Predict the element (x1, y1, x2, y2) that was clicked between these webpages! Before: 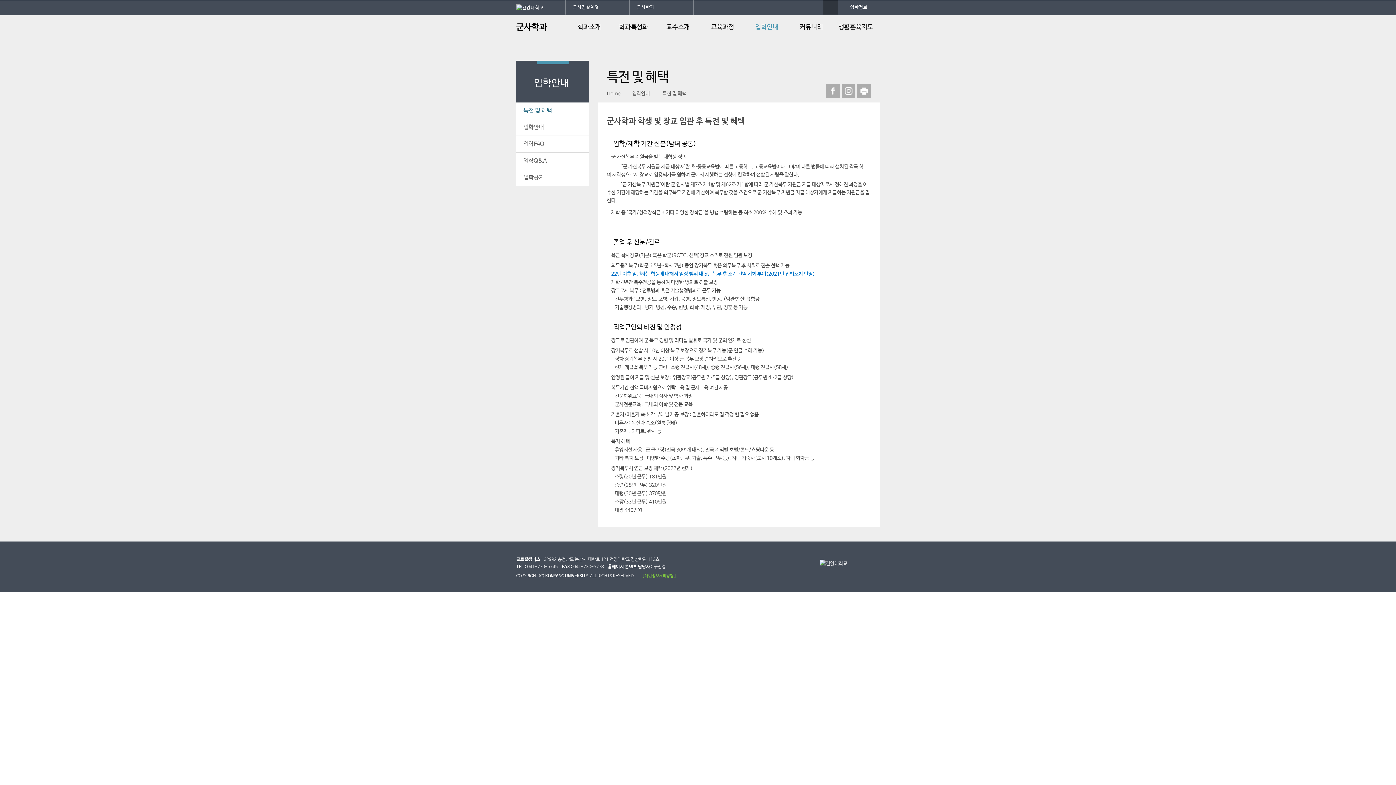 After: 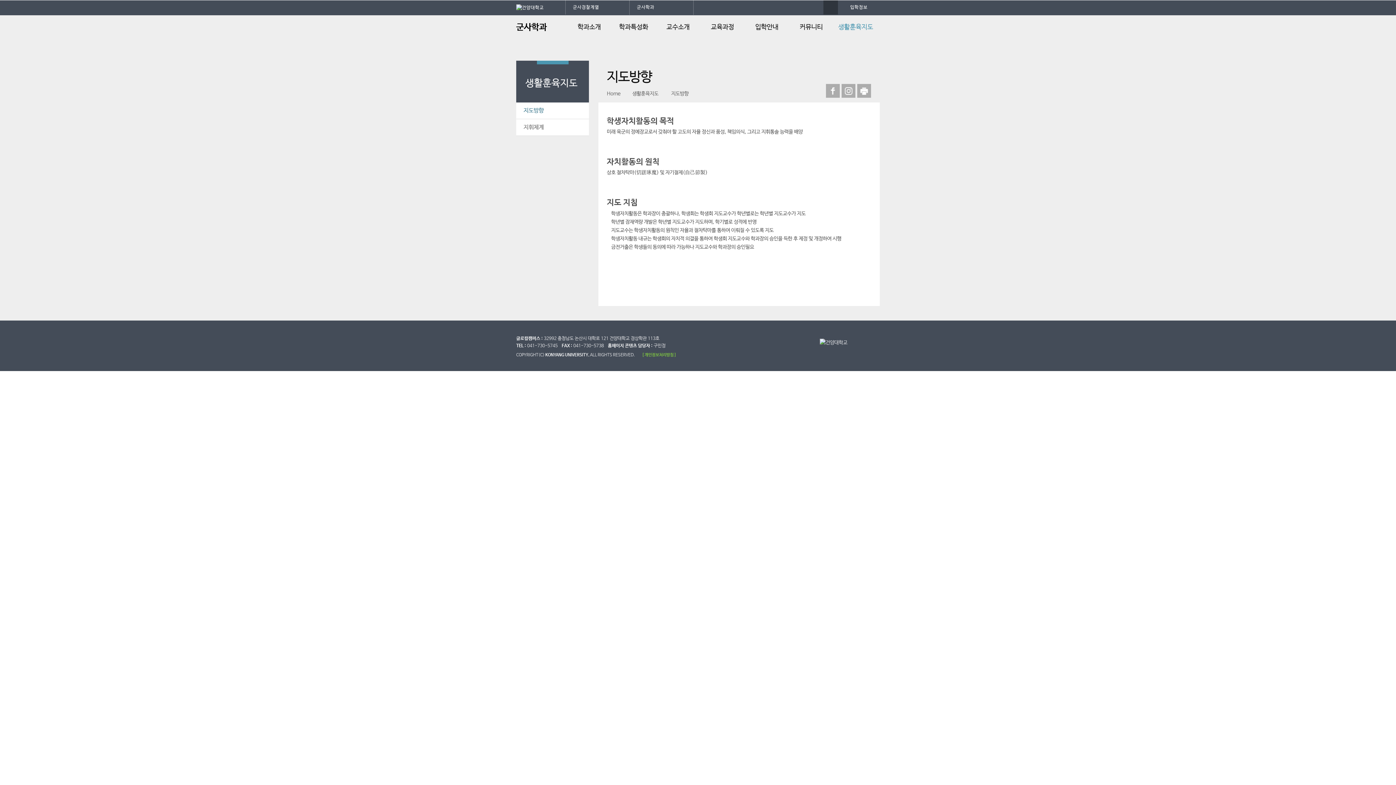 Action: bbox: (833, 15, 878, 38) label: 생활훈육지도